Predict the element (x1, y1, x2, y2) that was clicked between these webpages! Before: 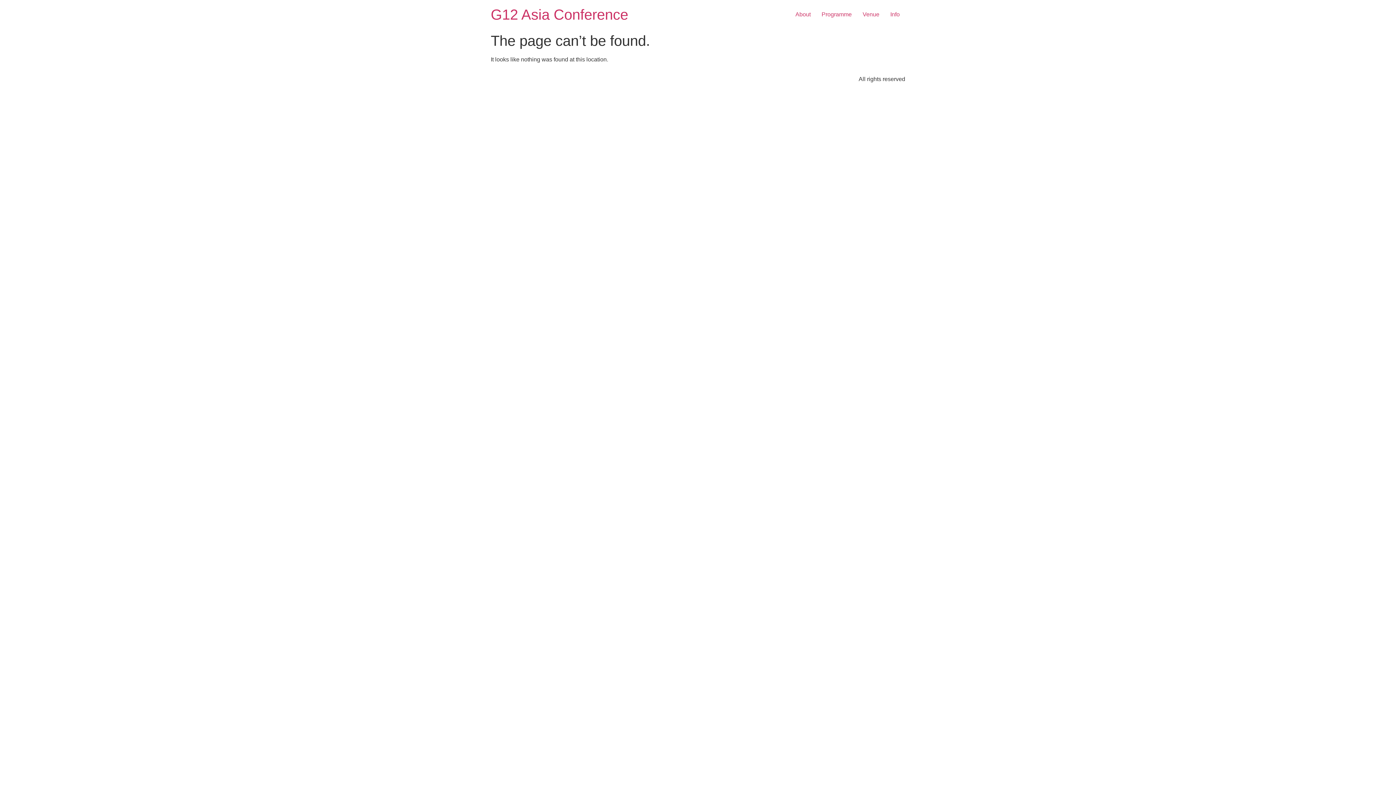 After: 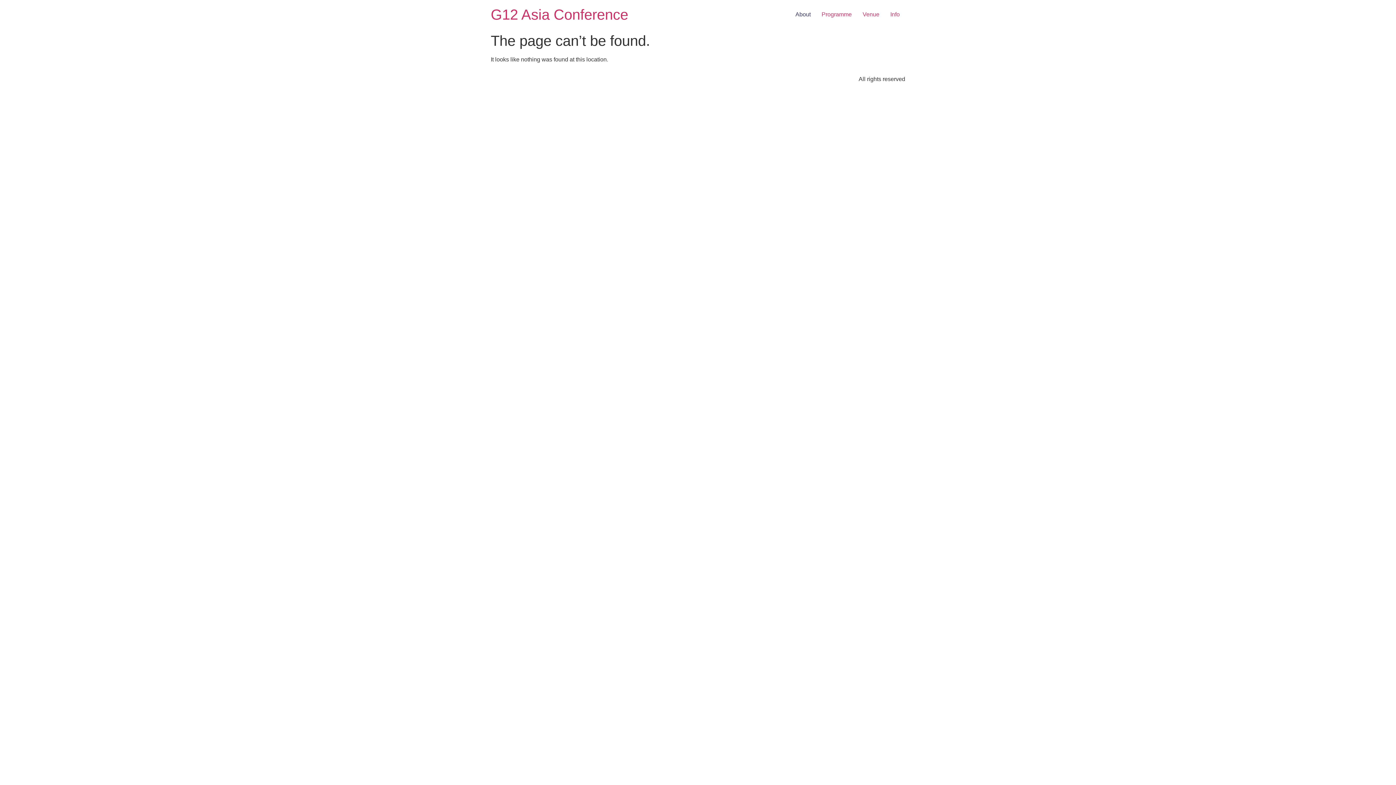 Action: bbox: (790, 7, 816, 21) label: About